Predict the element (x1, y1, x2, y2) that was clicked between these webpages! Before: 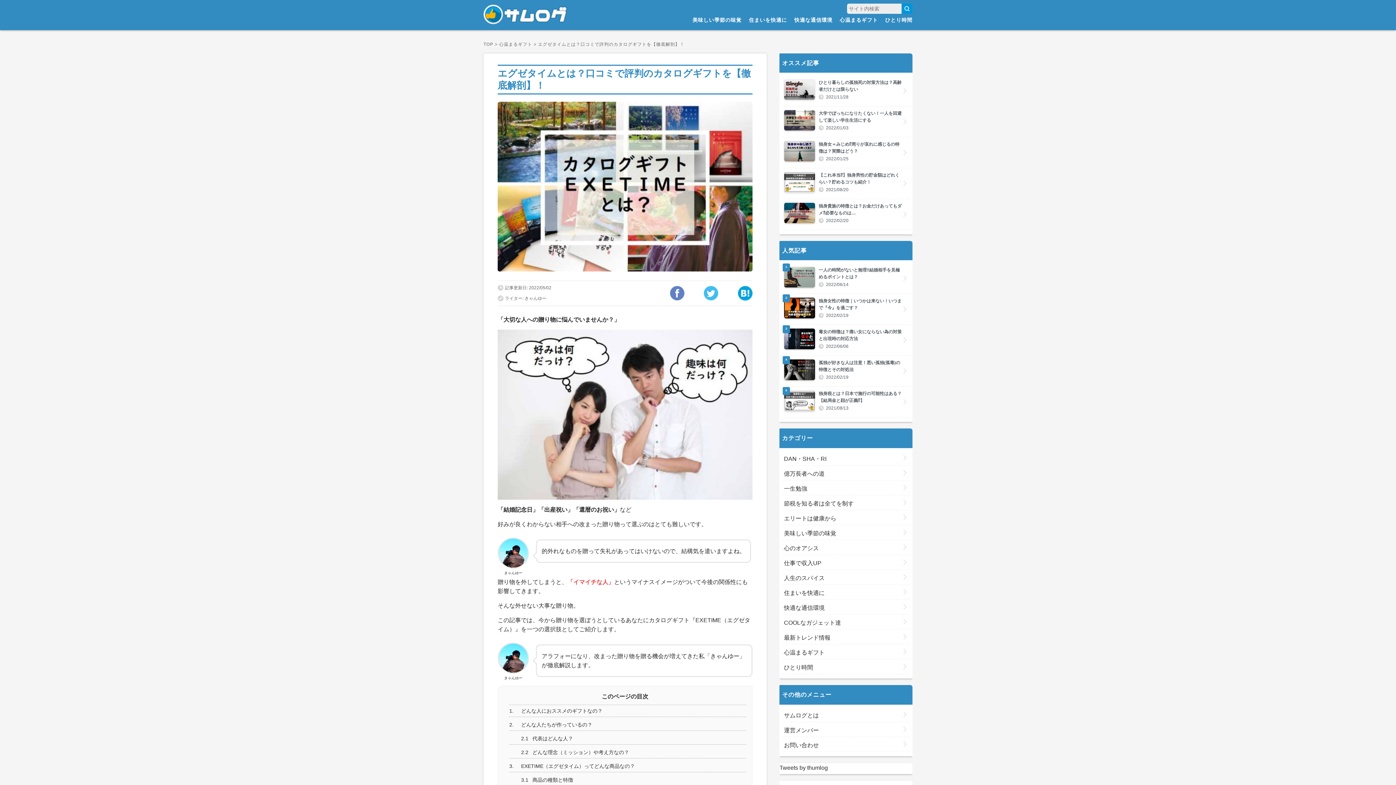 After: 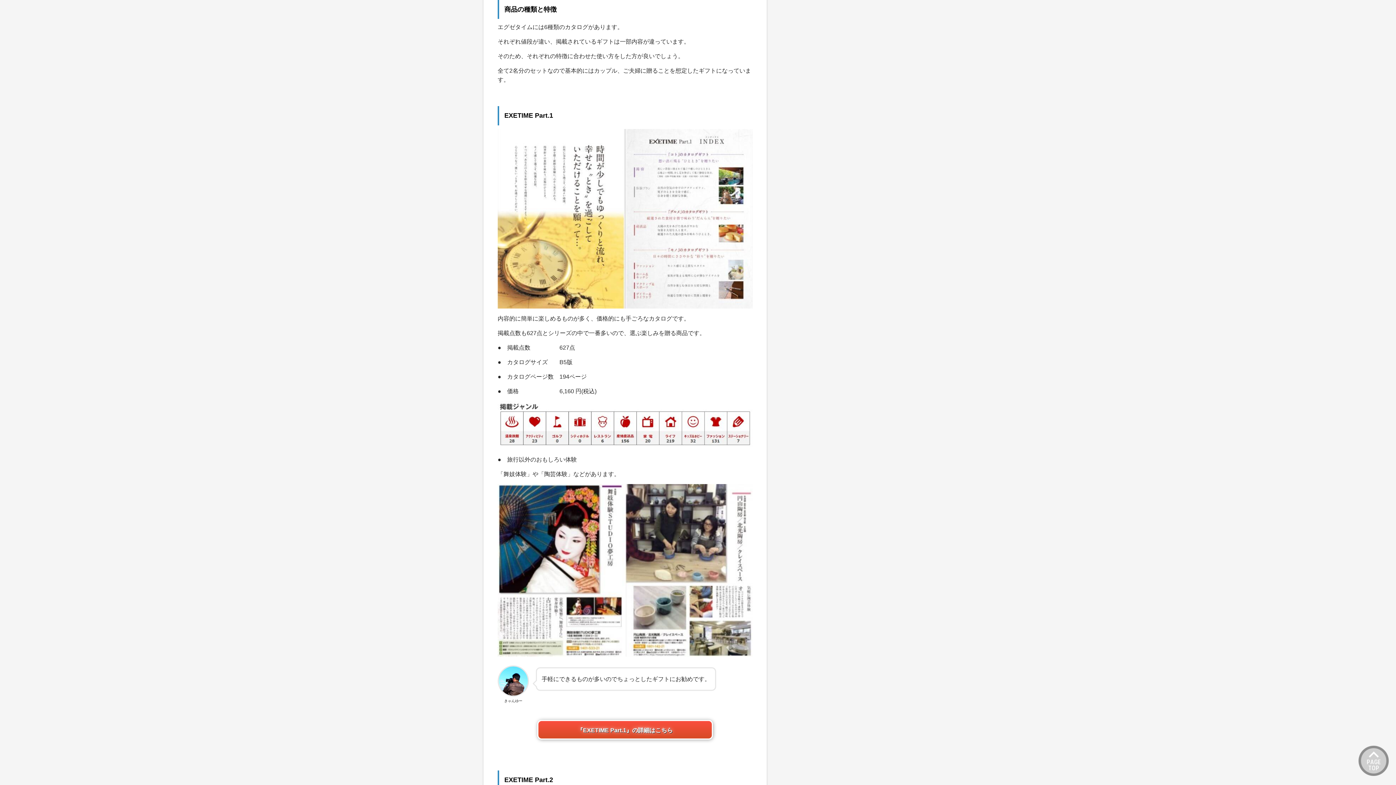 Action: bbox: (509, 776, 746, 784) label: 3.1
商品の種類と特徴